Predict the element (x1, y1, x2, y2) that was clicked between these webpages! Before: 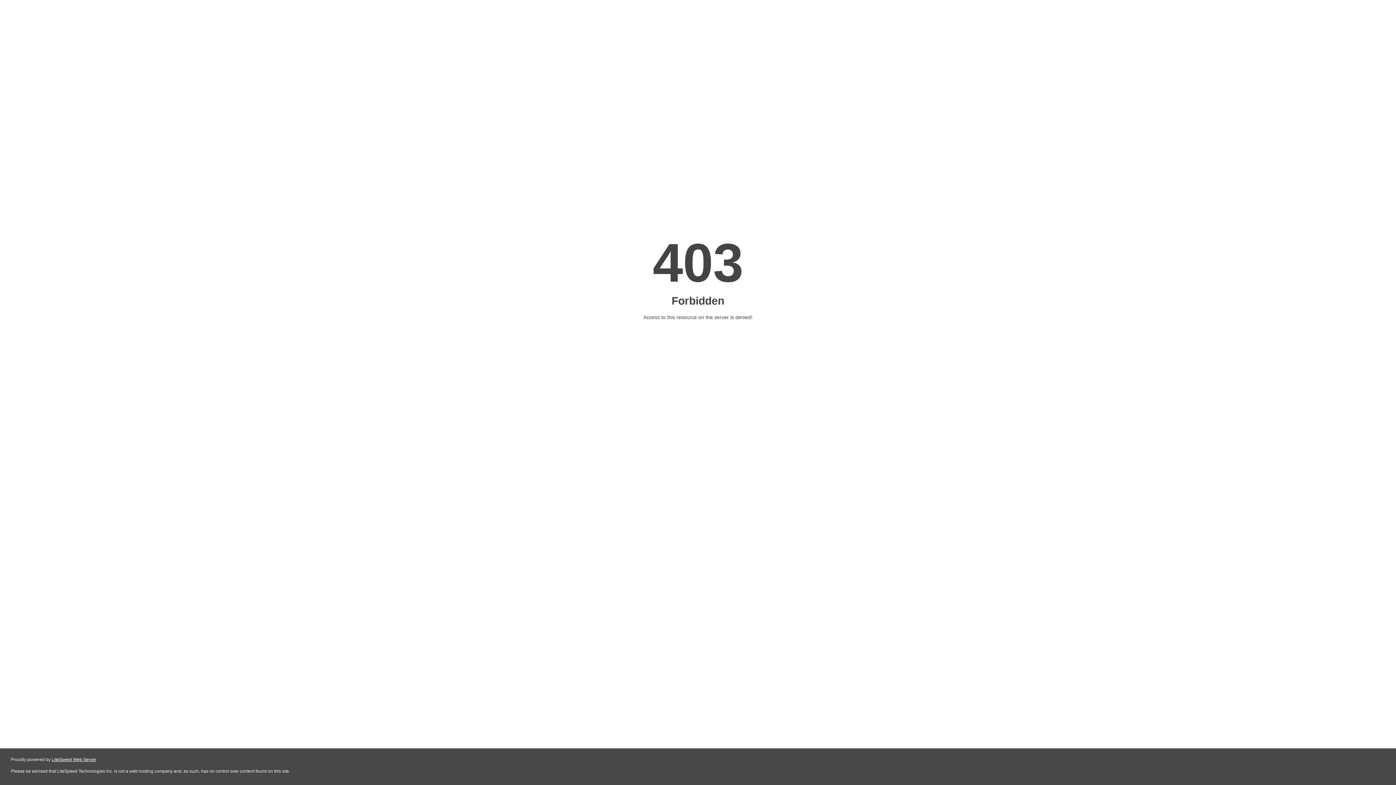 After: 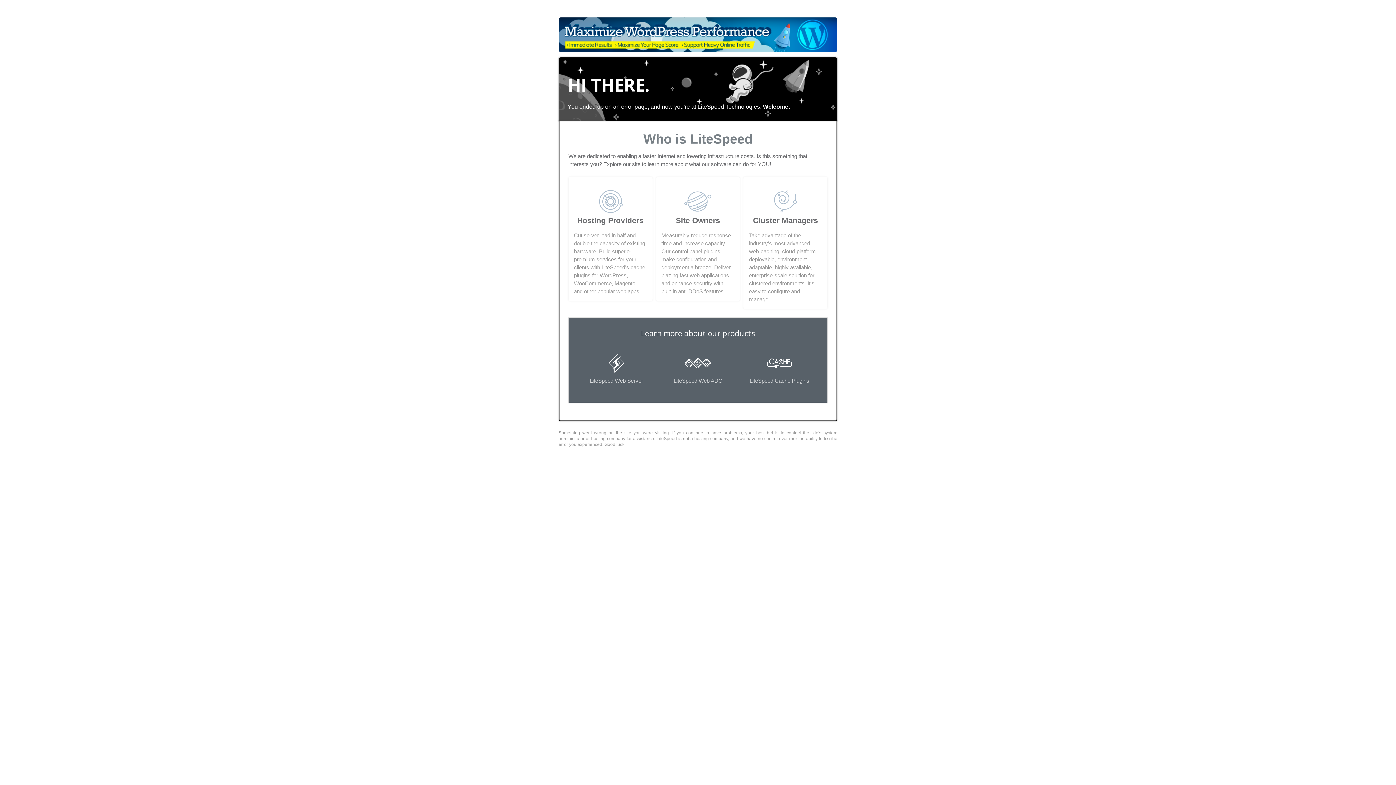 Action: bbox: (51, 757, 96, 762) label: LiteSpeed Web Server